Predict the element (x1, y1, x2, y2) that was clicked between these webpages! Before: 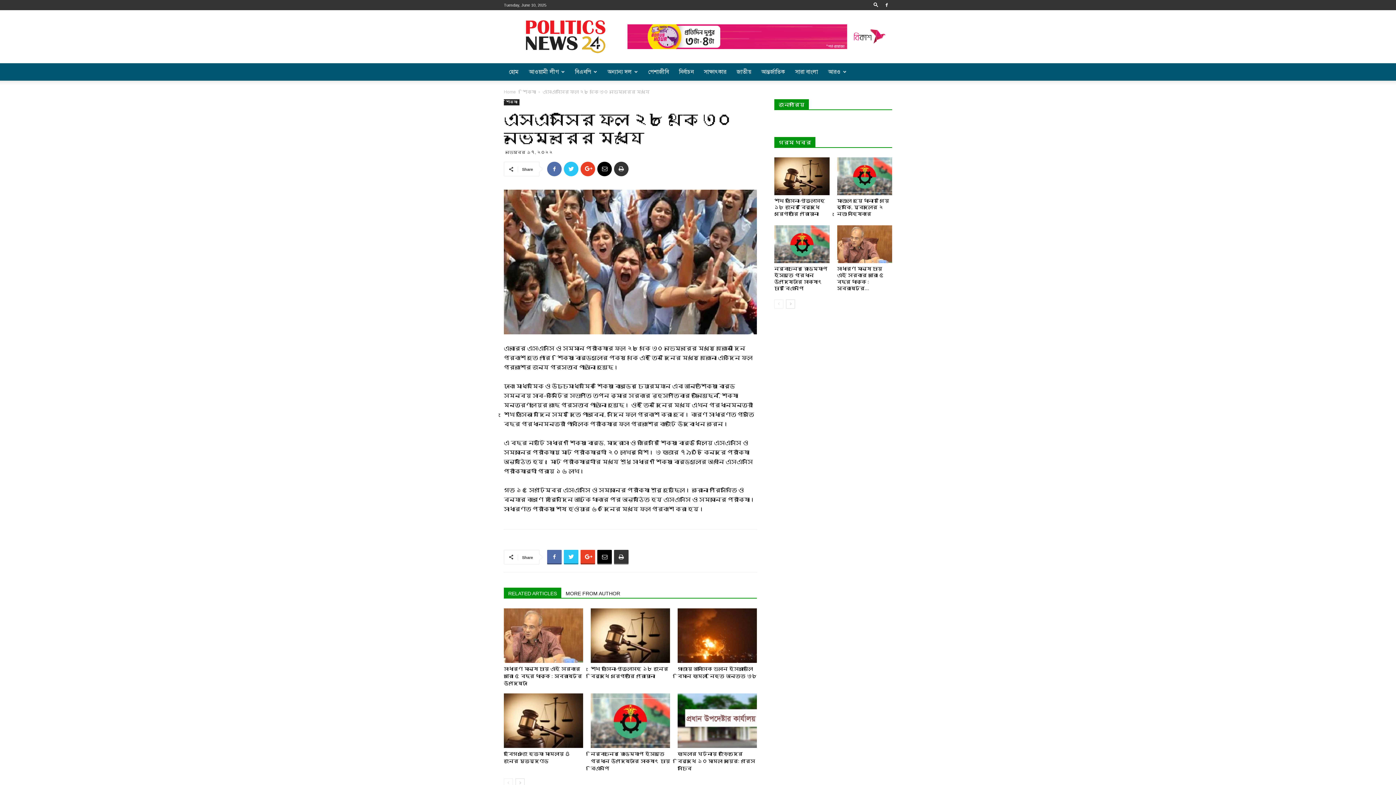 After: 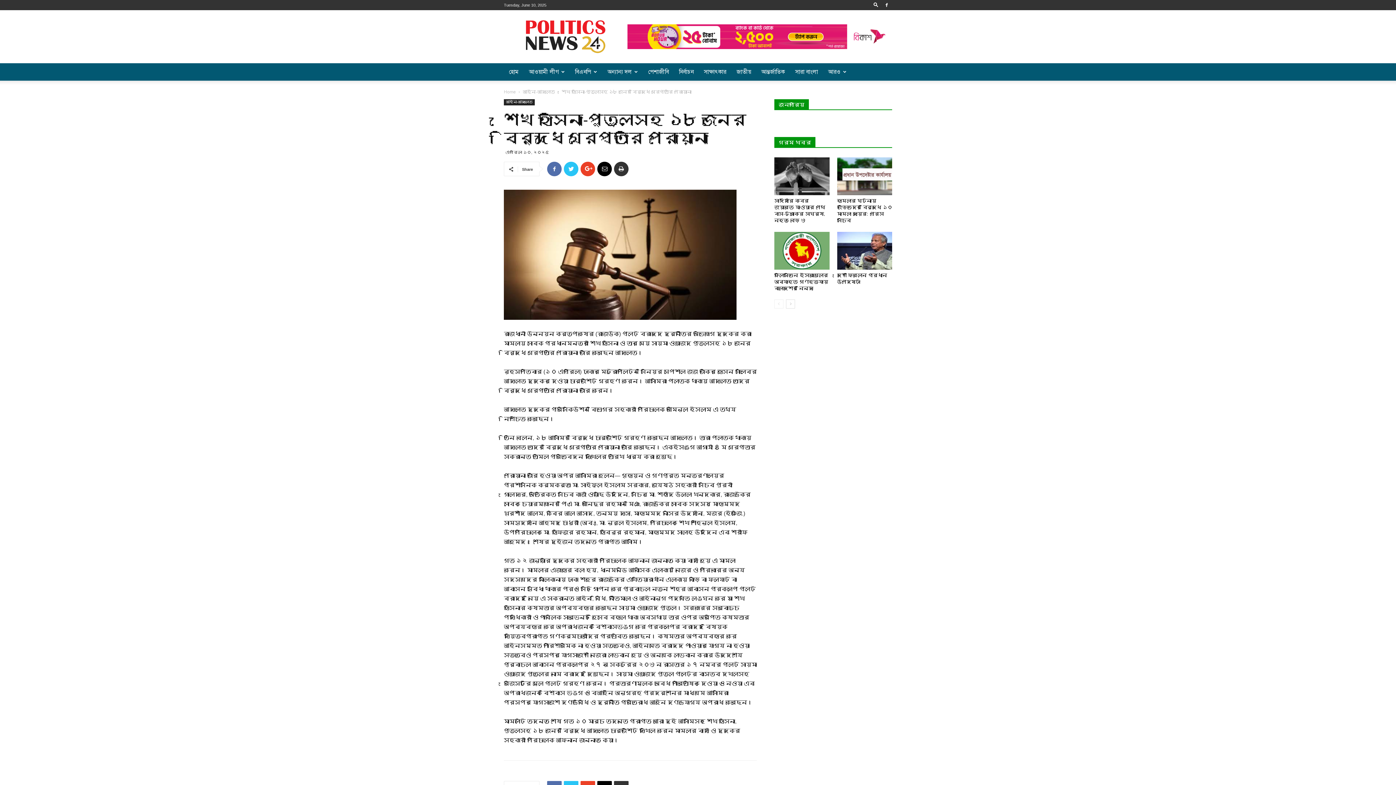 Action: bbox: (590, 608, 670, 663)